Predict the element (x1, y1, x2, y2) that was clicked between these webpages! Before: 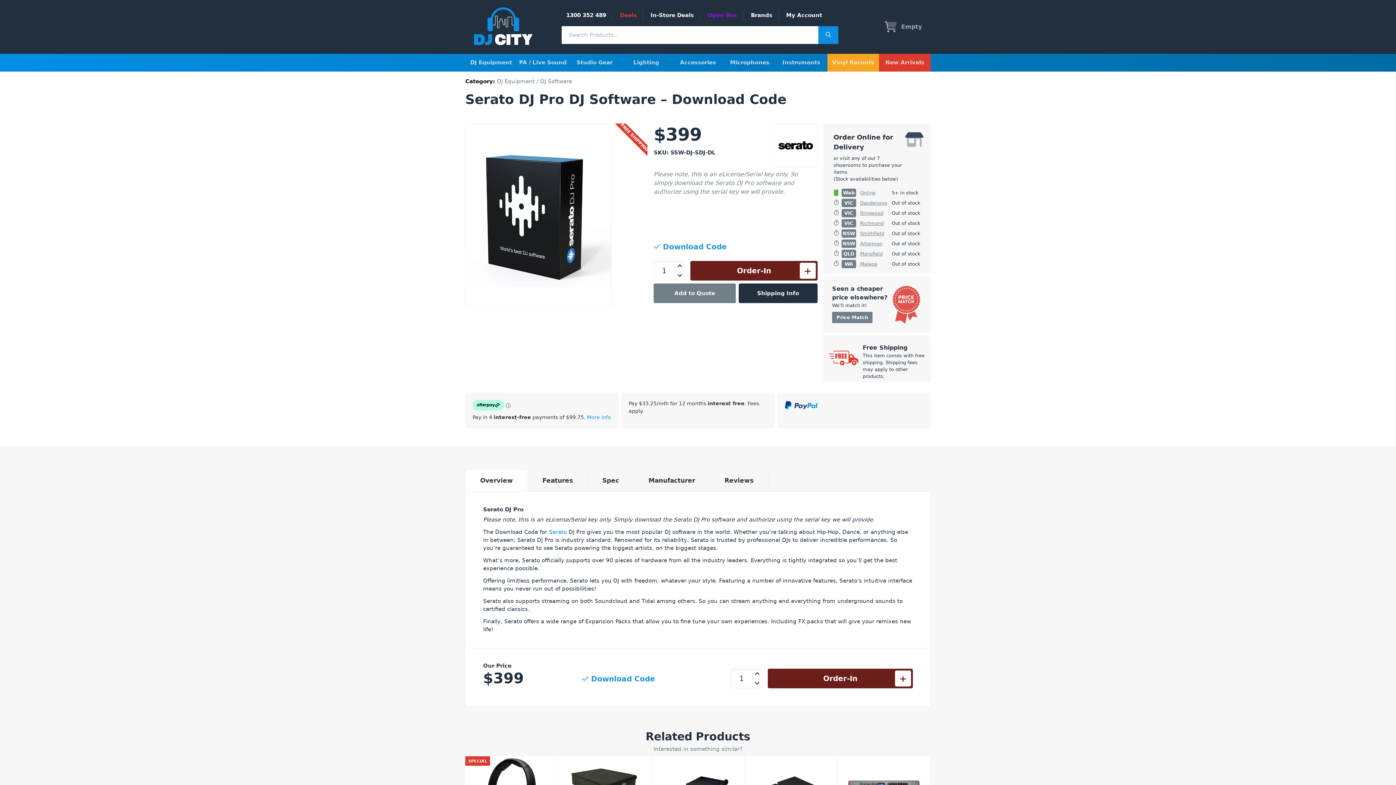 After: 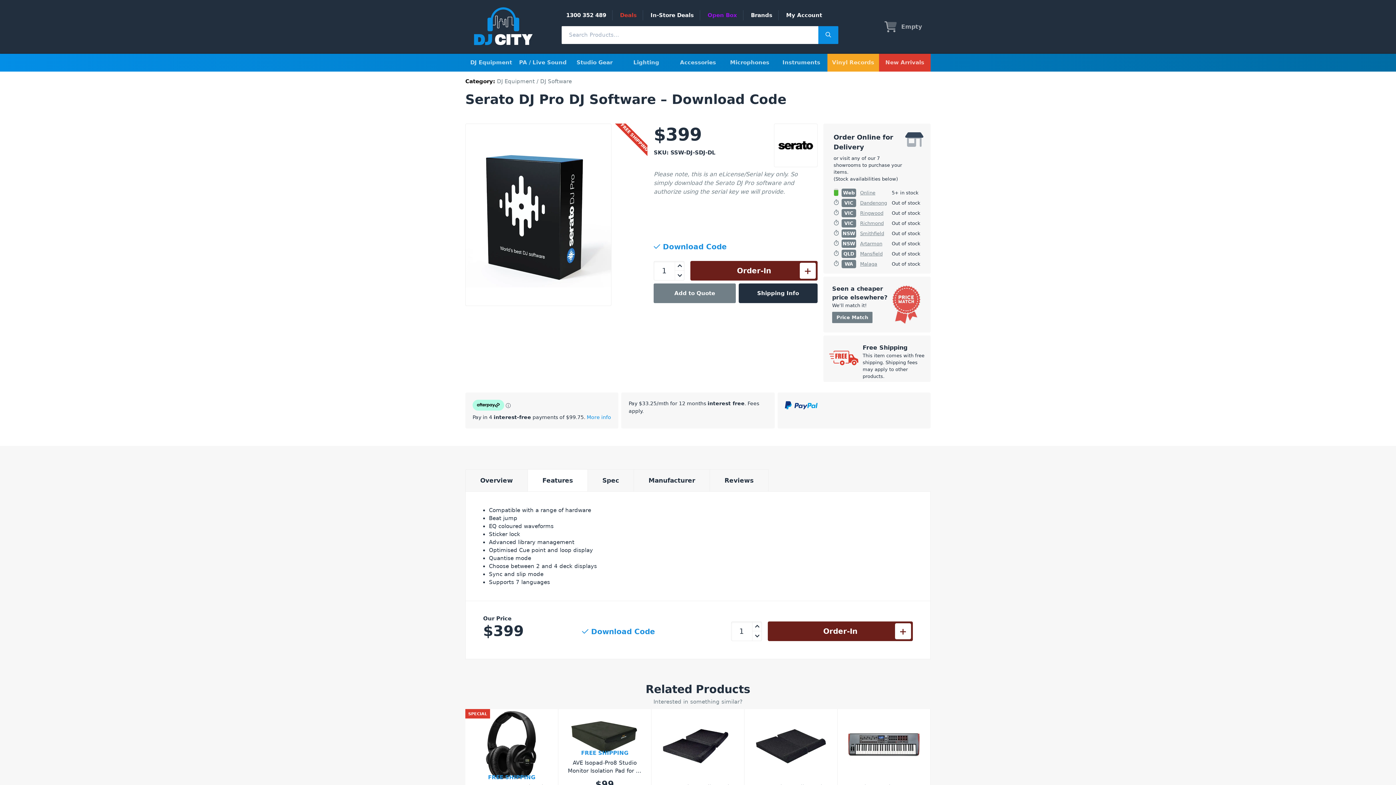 Action: label: Features bbox: (528, 469, 587, 491)